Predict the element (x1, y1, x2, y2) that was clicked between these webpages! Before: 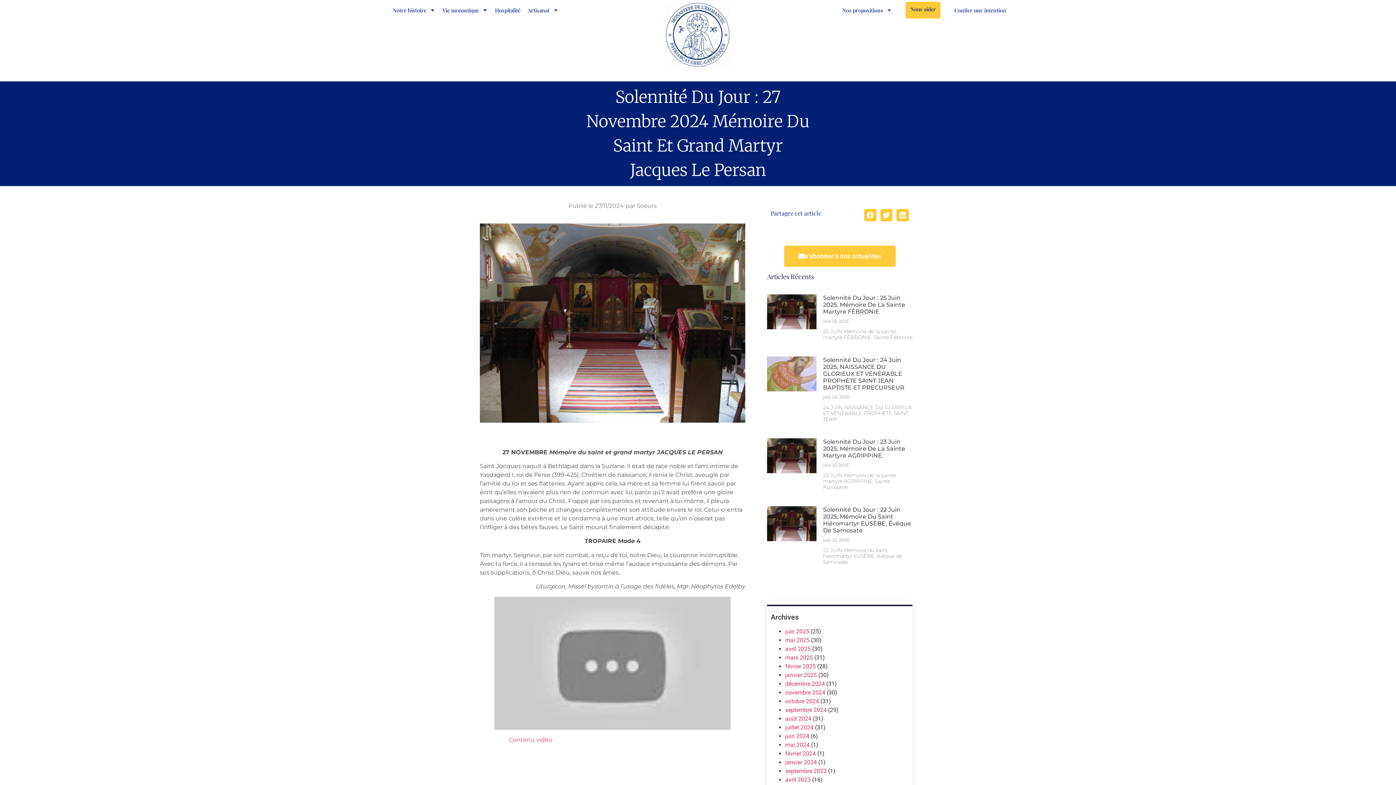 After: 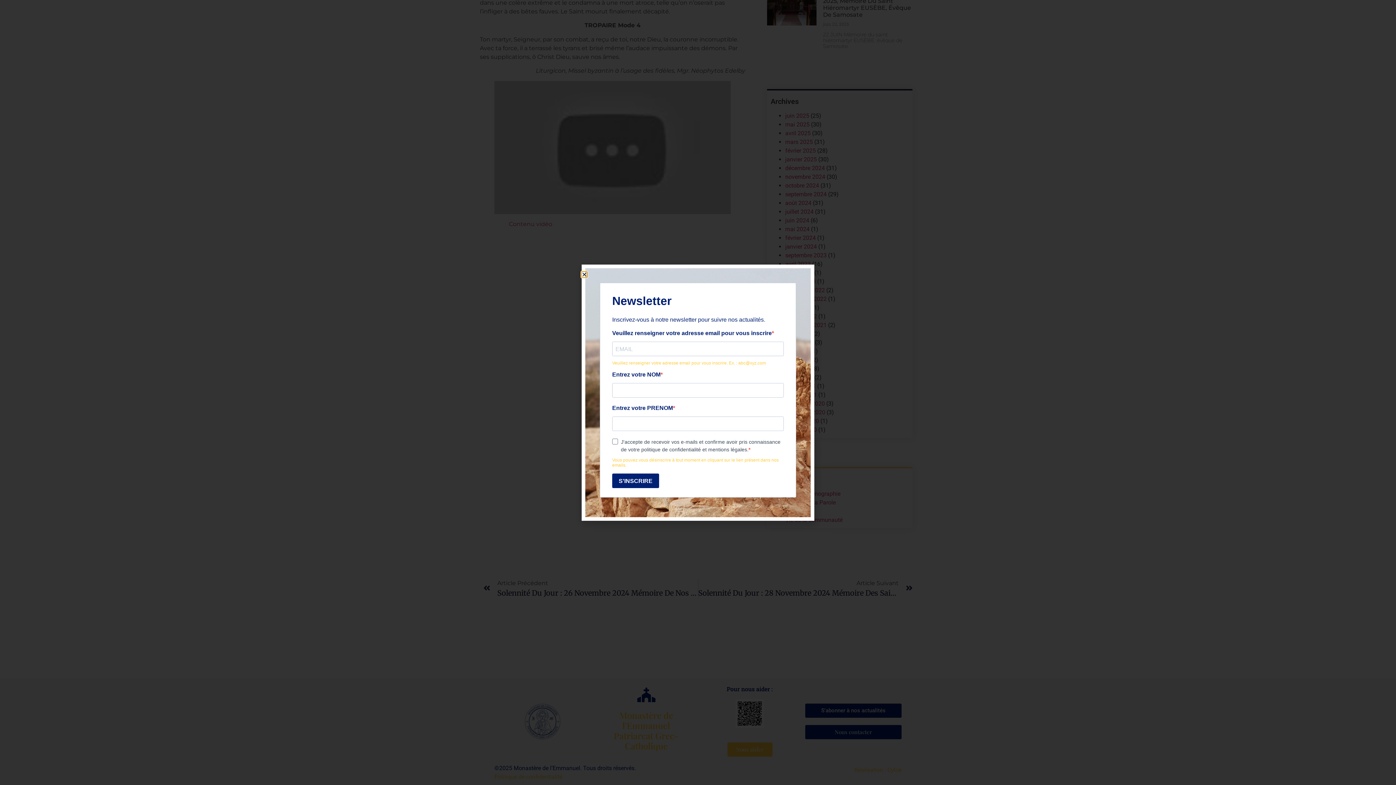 Action: label: s'abonner à nos actualités bbox: (784, 245, 895, 267)